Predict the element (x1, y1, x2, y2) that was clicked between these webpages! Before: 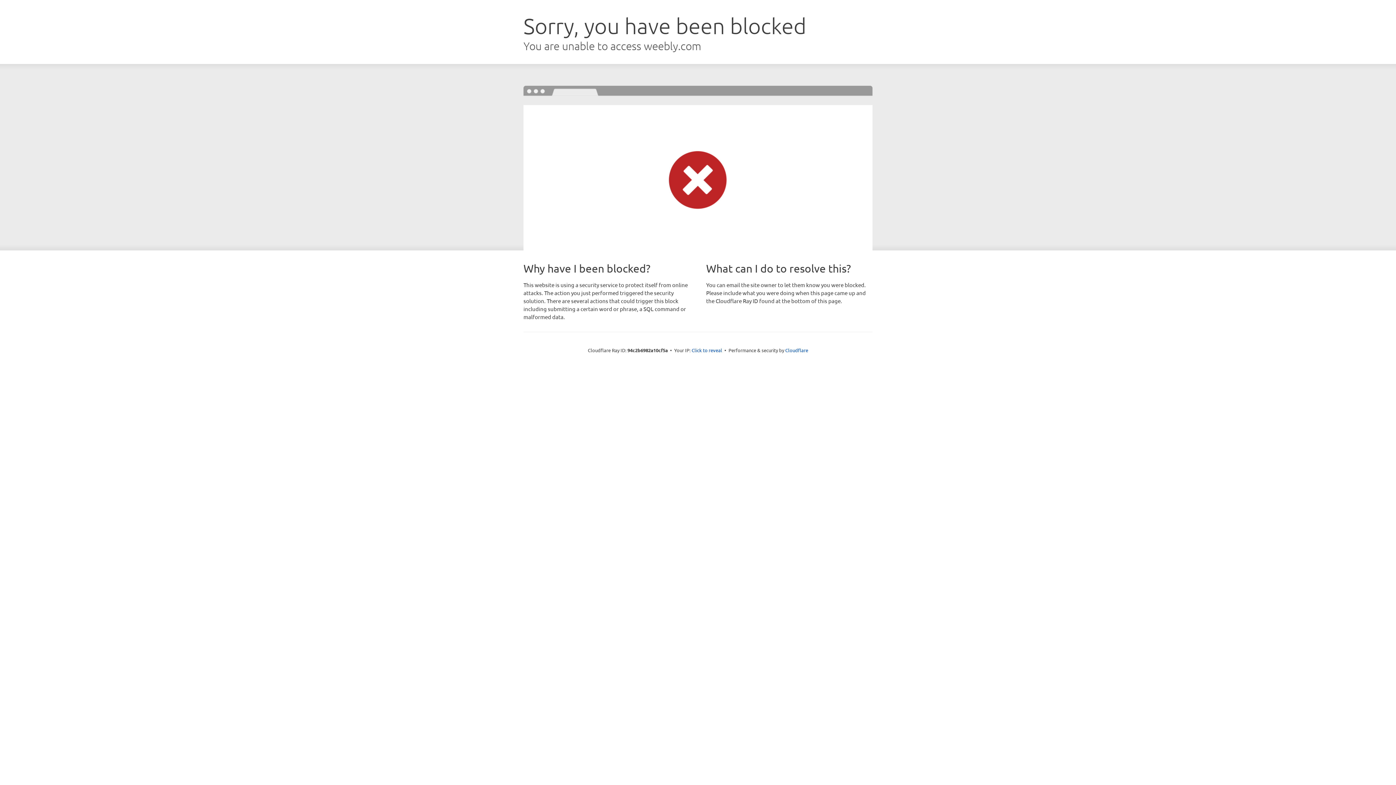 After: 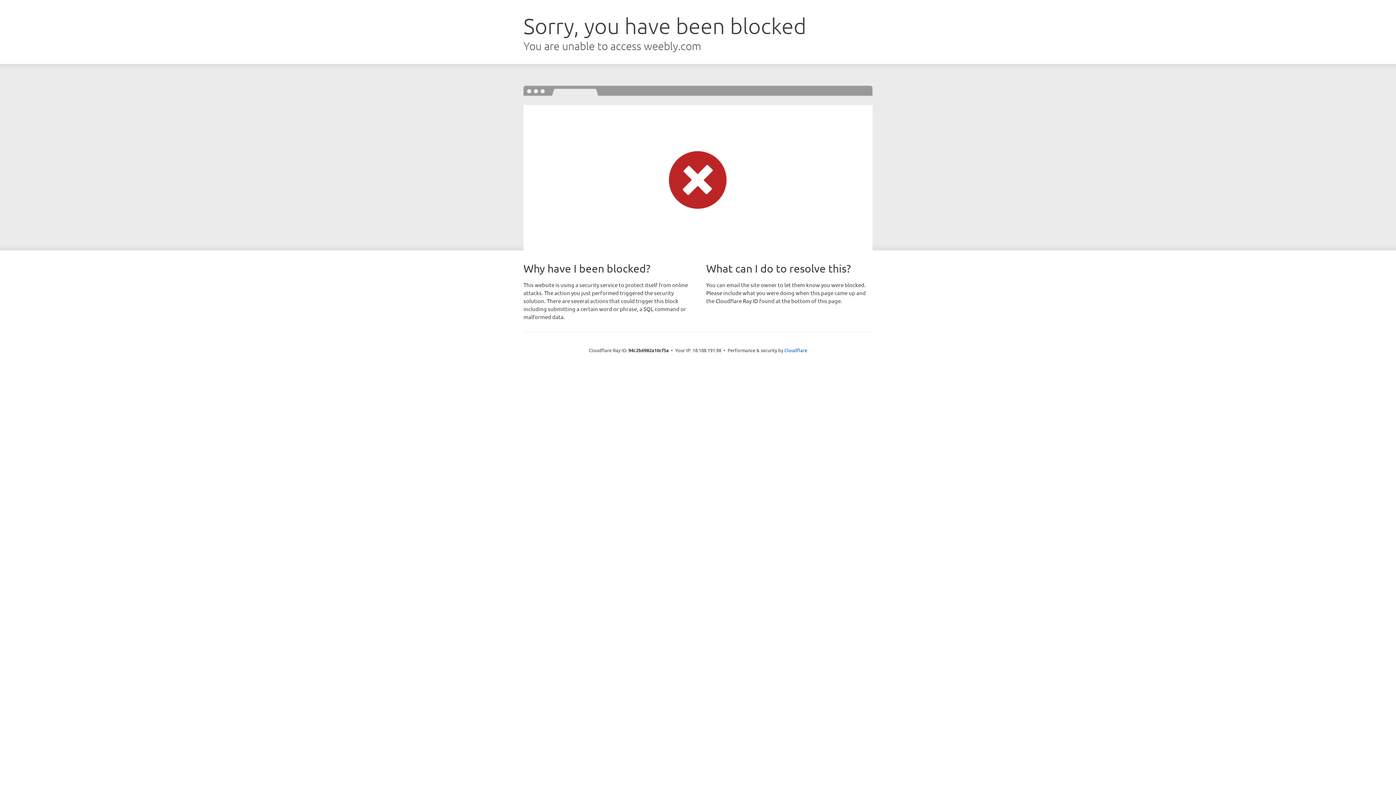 Action: bbox: (691, 346, 722, 353) label: Click to reveal